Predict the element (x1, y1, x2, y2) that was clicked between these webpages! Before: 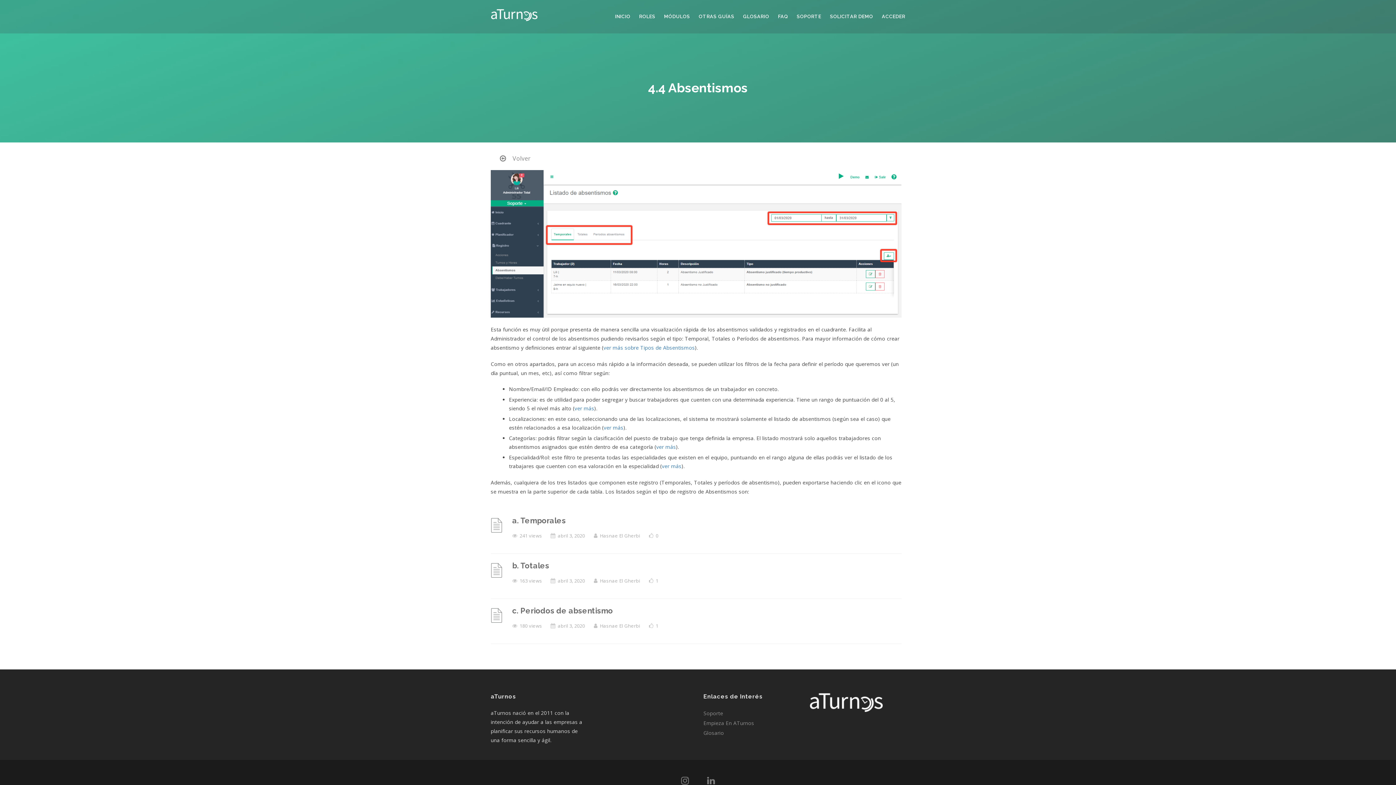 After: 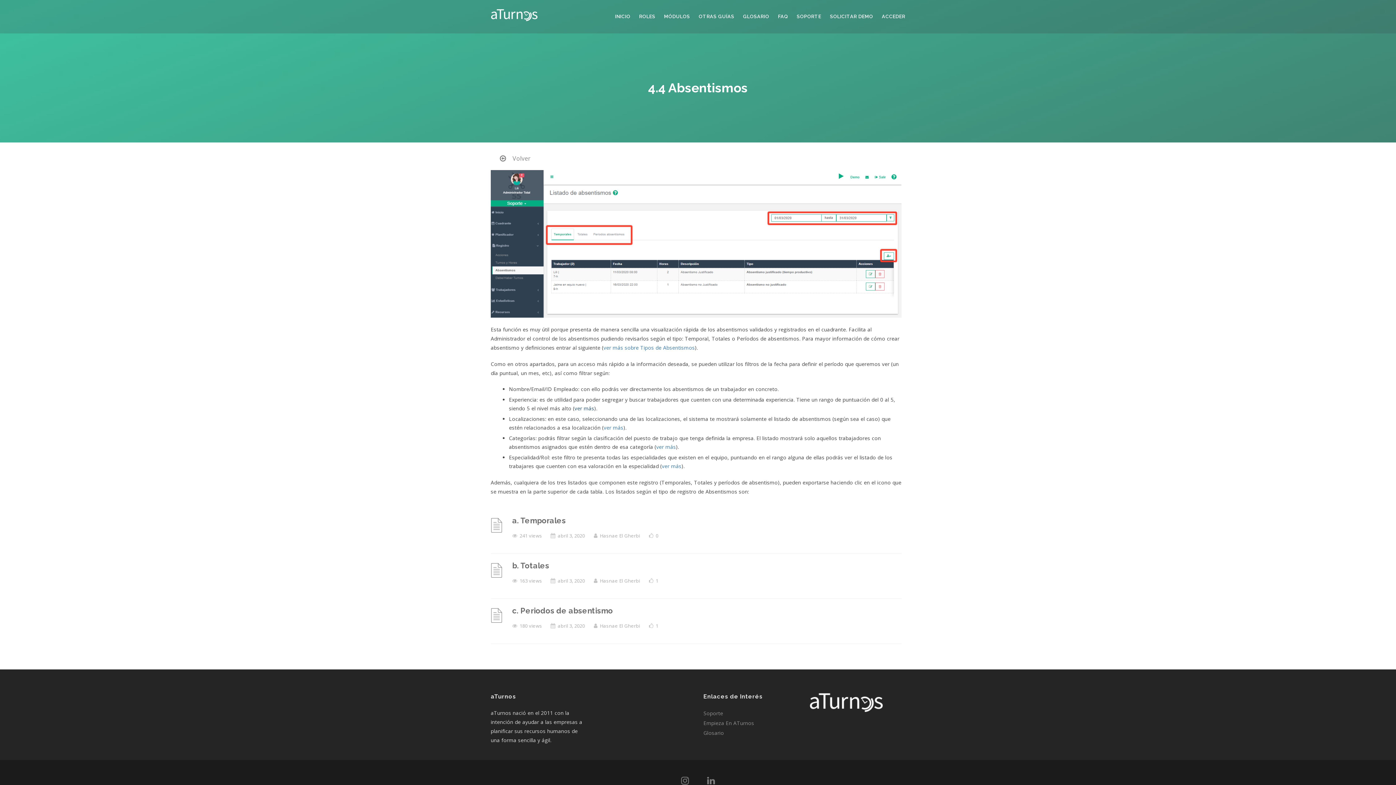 Action: bbox: (574, 405, 594, 412) label: ver más